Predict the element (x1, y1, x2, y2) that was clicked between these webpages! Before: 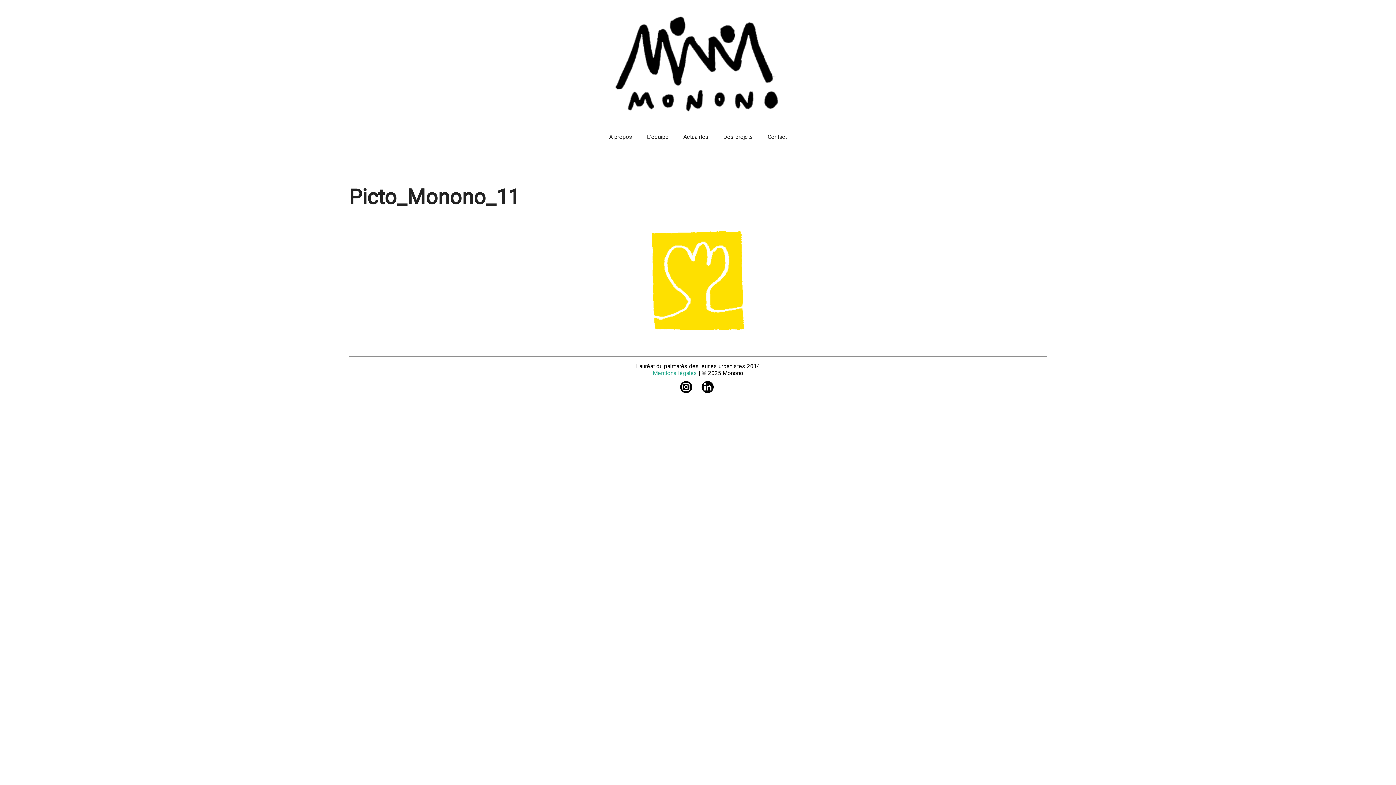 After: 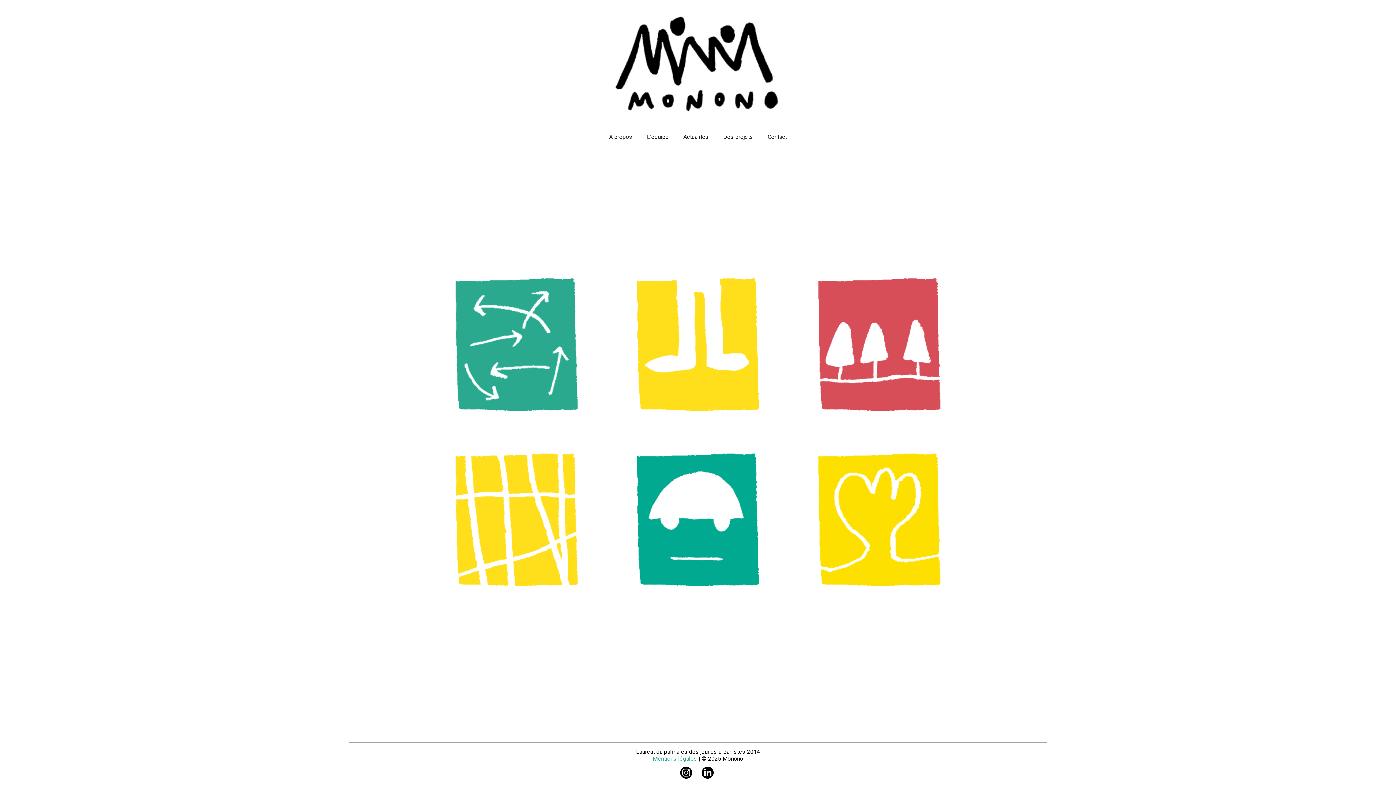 Action: bbox: (614, 119, 781, 126)